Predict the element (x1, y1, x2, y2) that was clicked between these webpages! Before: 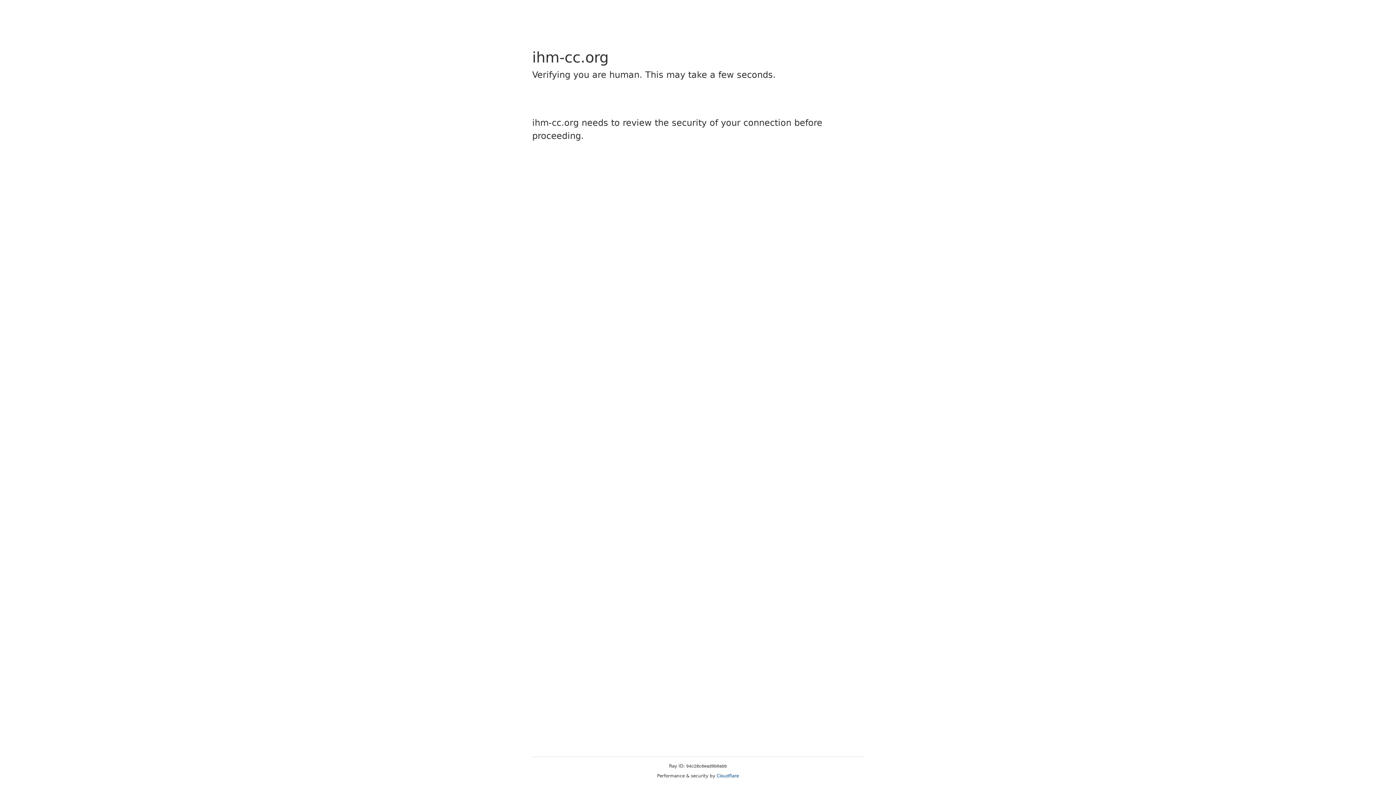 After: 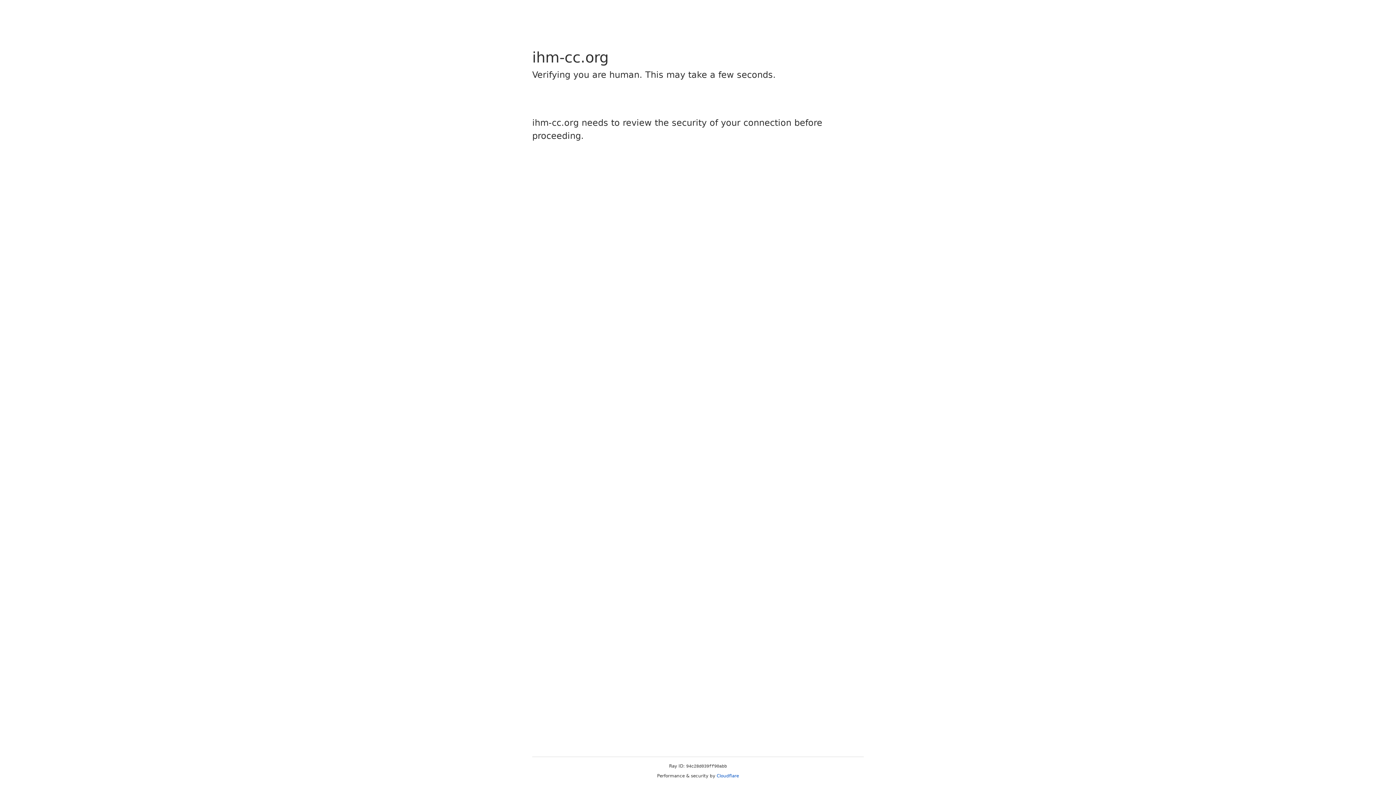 Action: bbox: (716, 773, 739, 778) label: Cloudflare